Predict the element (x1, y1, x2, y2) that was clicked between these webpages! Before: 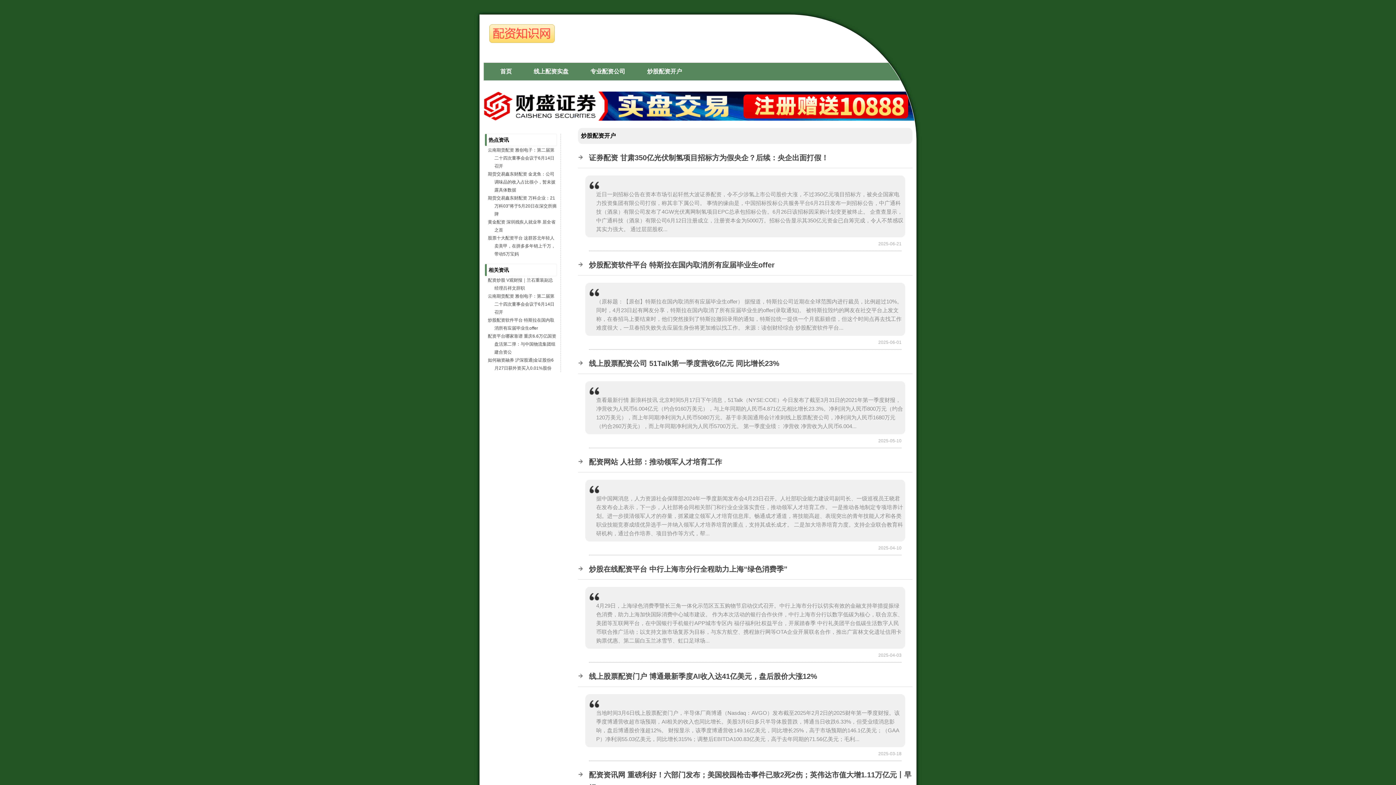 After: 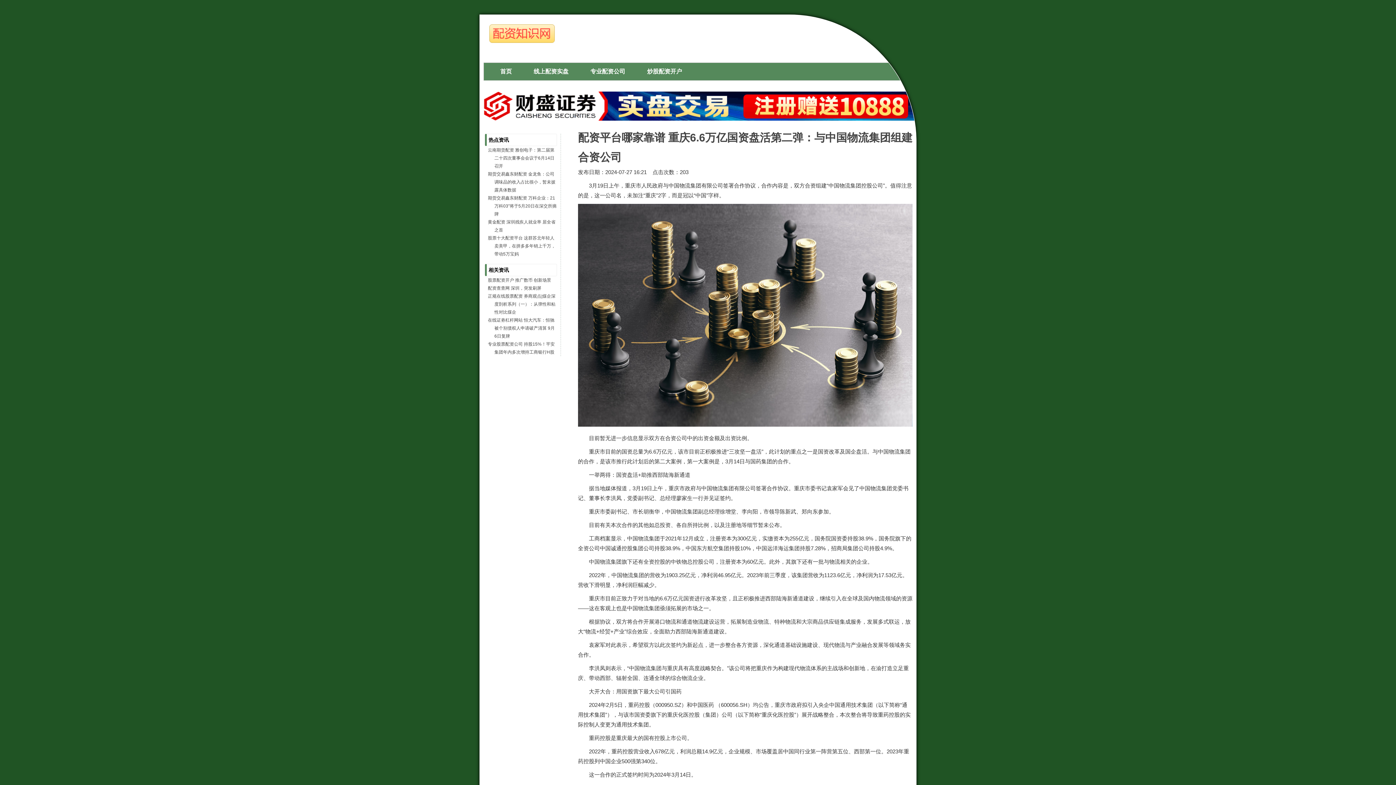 Action: bbox: (488, 333, 556, 354) label: 配资平台哪家靠谱 重庆6.6万亿国资盘活第二弹：与中国物流集团组建合资公